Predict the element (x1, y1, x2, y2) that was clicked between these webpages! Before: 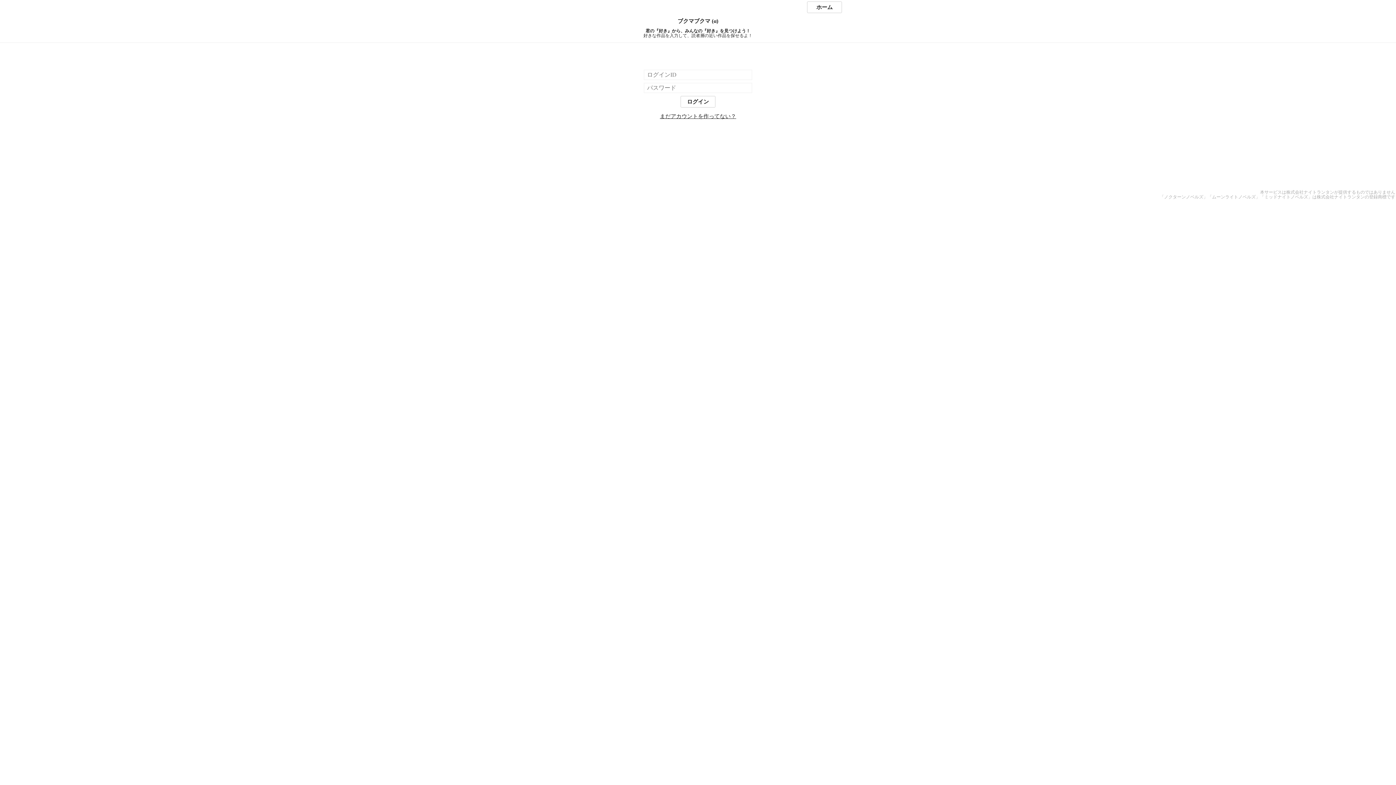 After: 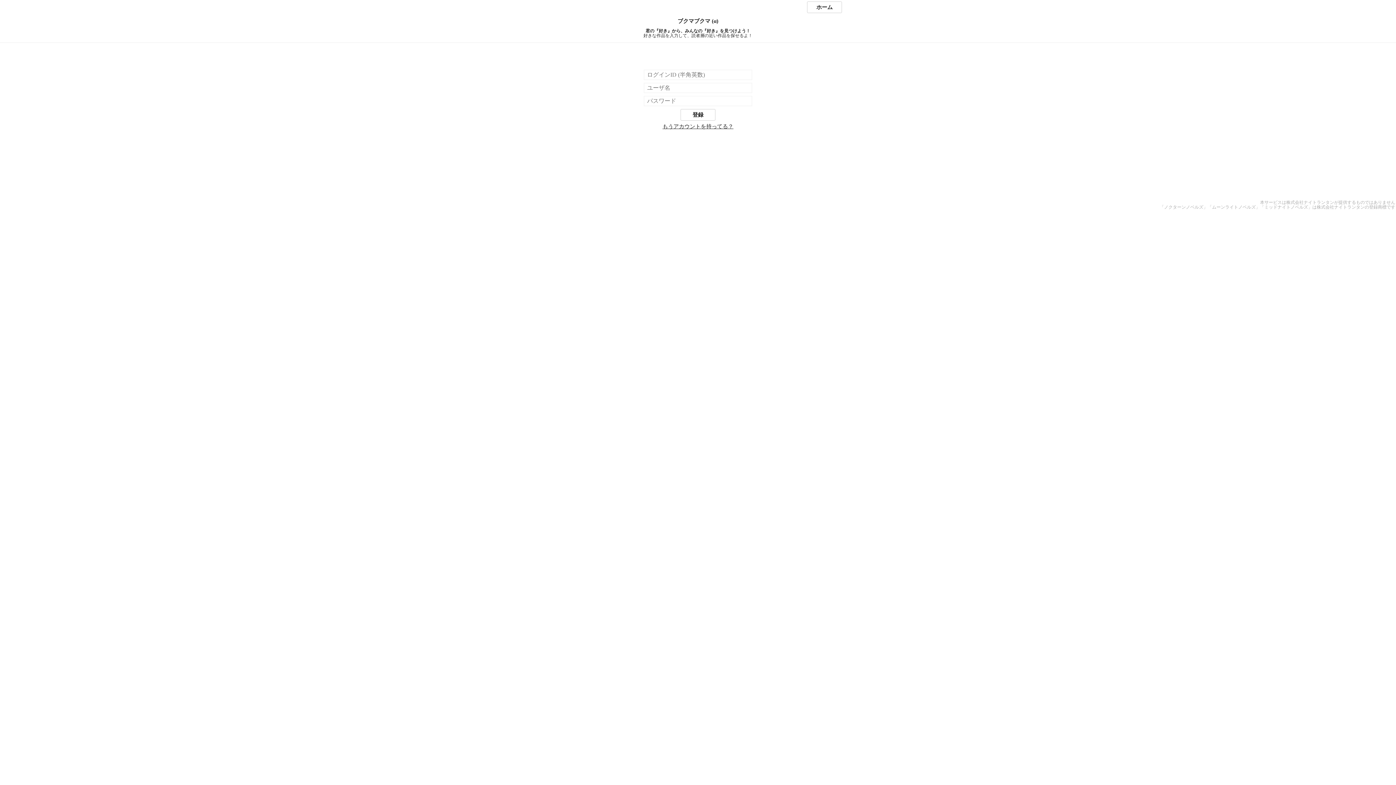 Action: label: まだアカウントを作ってない？ bbox: (660, 113, 736, 119)